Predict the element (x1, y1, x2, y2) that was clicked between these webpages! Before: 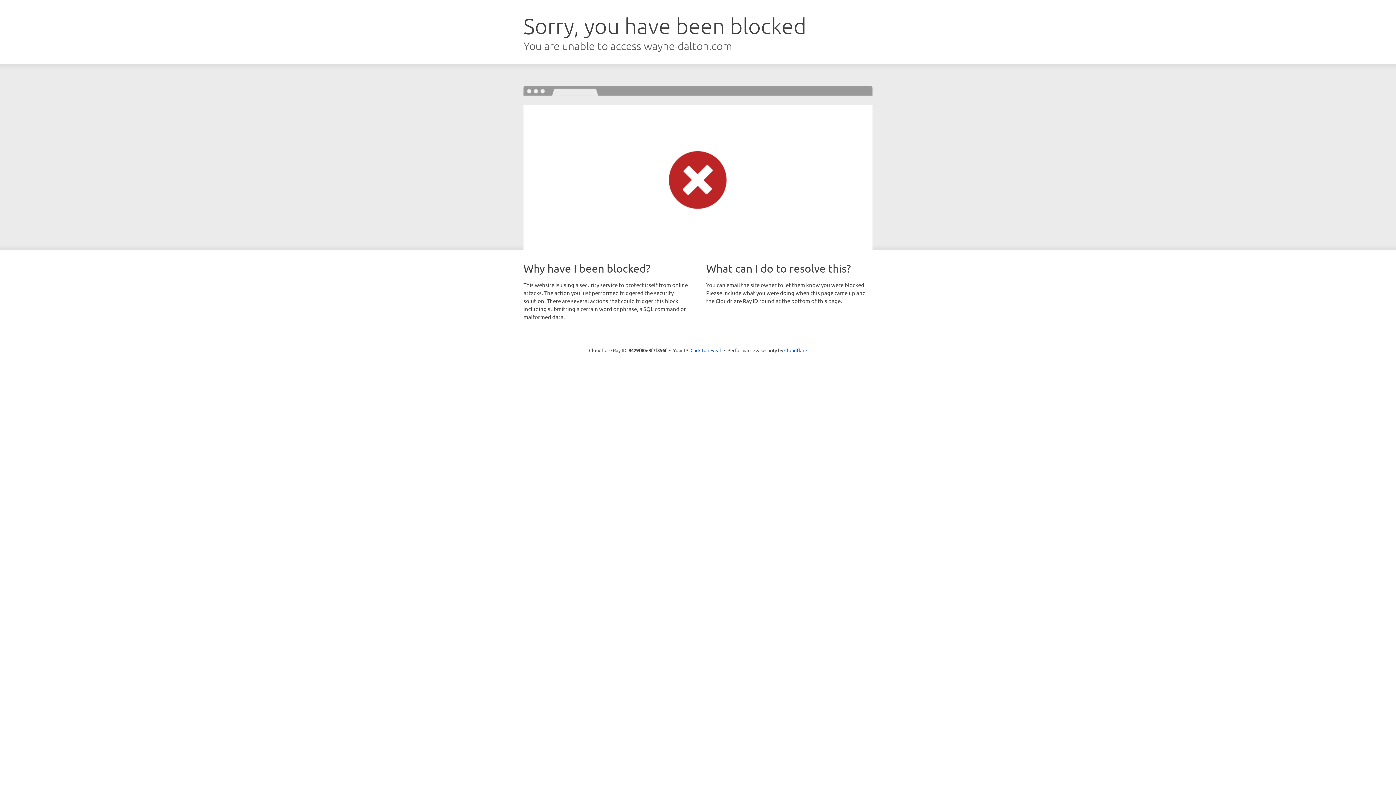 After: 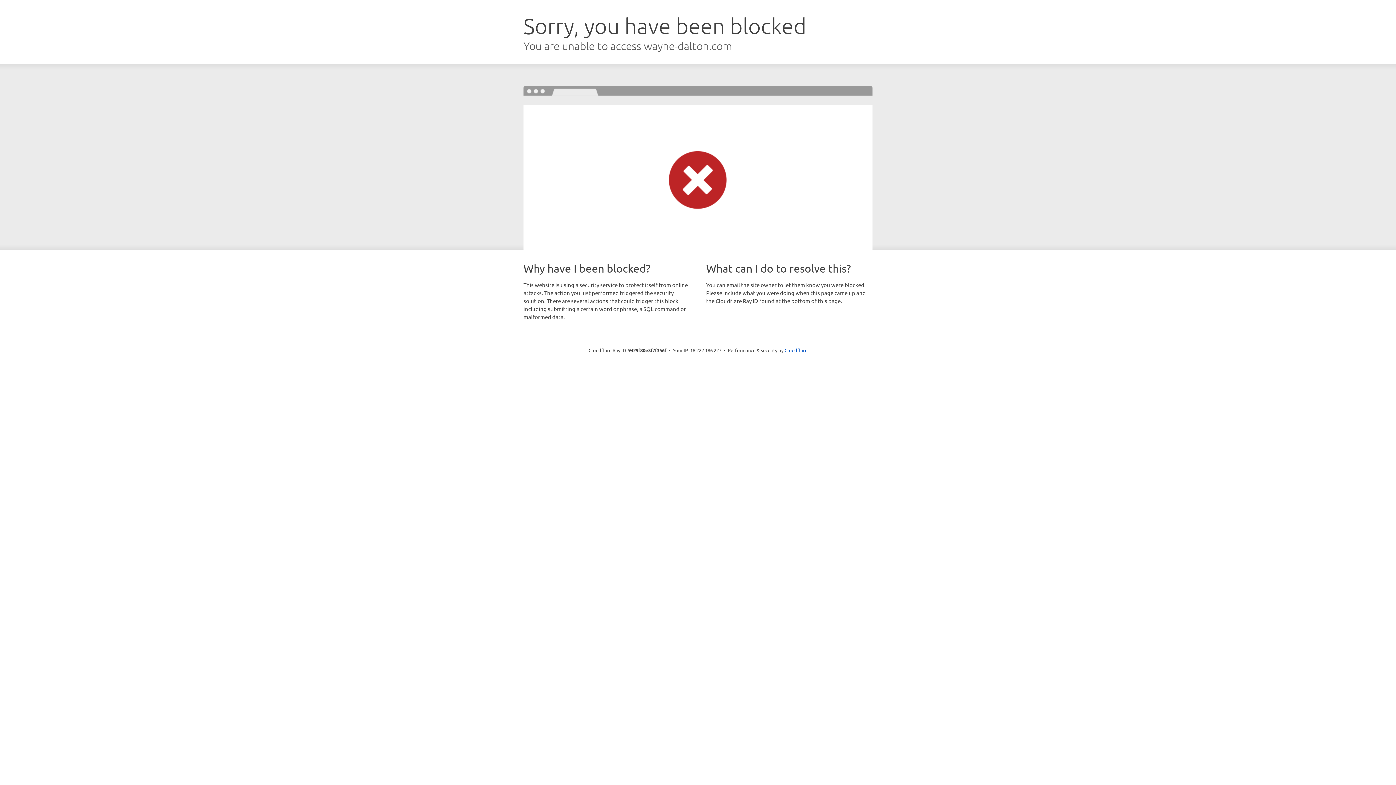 Action: bbox: (690, 346, 721, 353) label: Click to reveal